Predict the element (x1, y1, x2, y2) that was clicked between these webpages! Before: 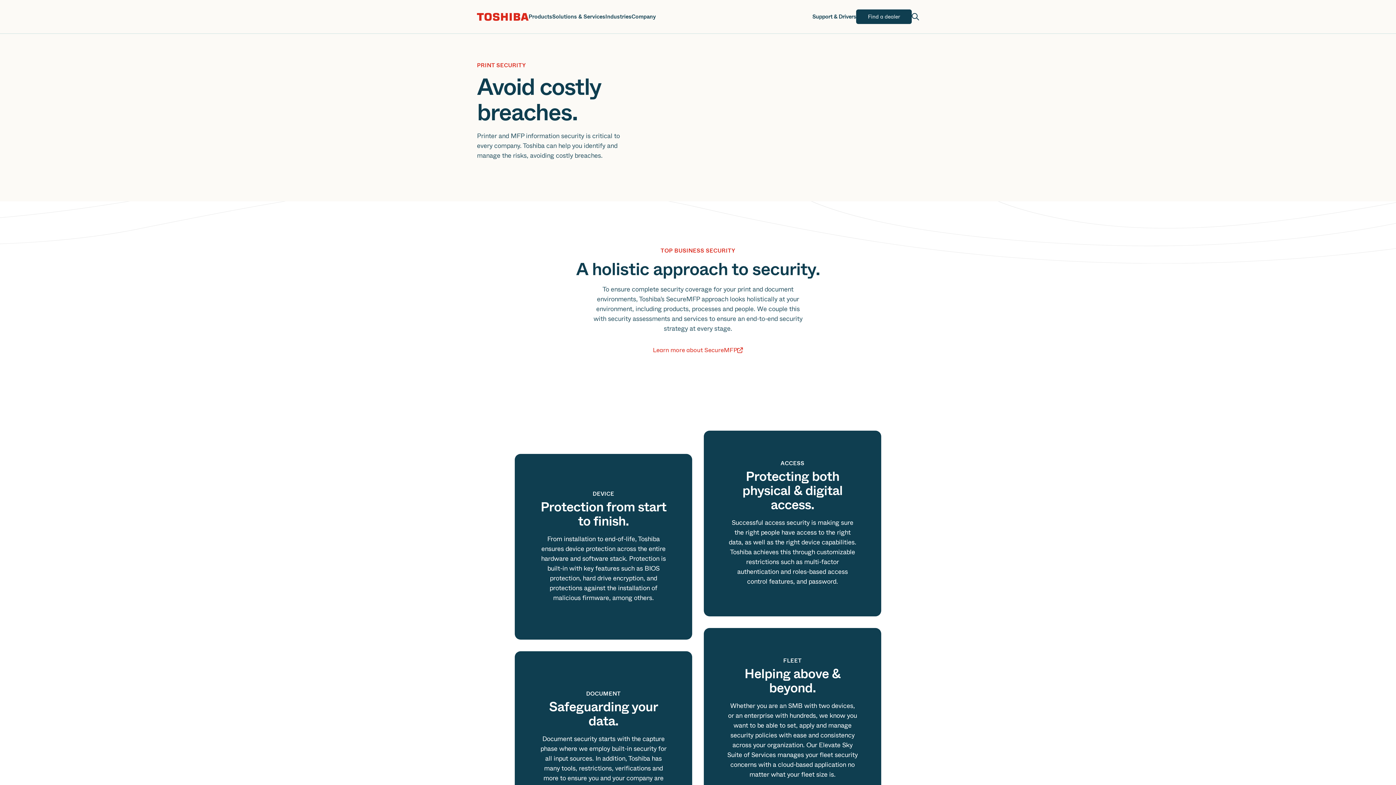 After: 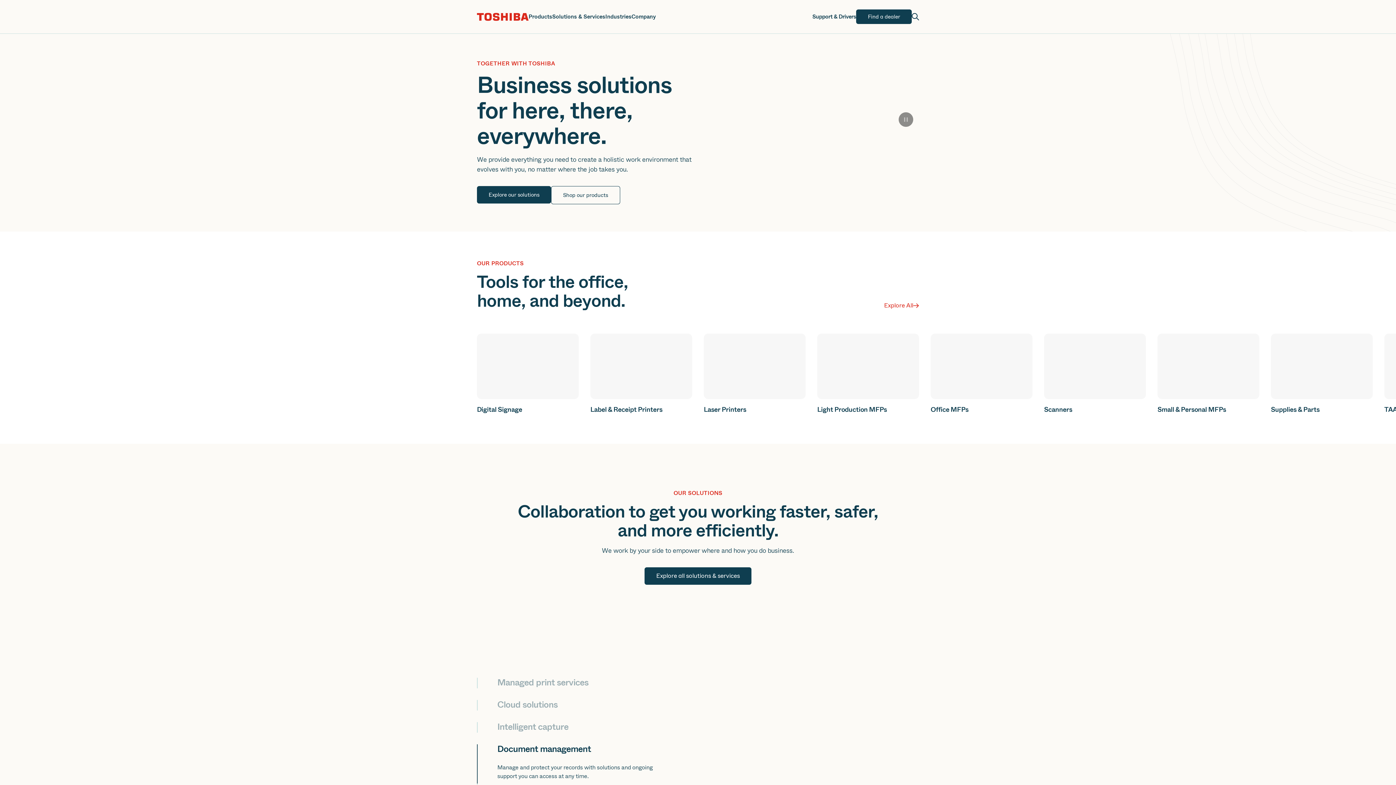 Action: bbox: (477, 12, 528, 20)